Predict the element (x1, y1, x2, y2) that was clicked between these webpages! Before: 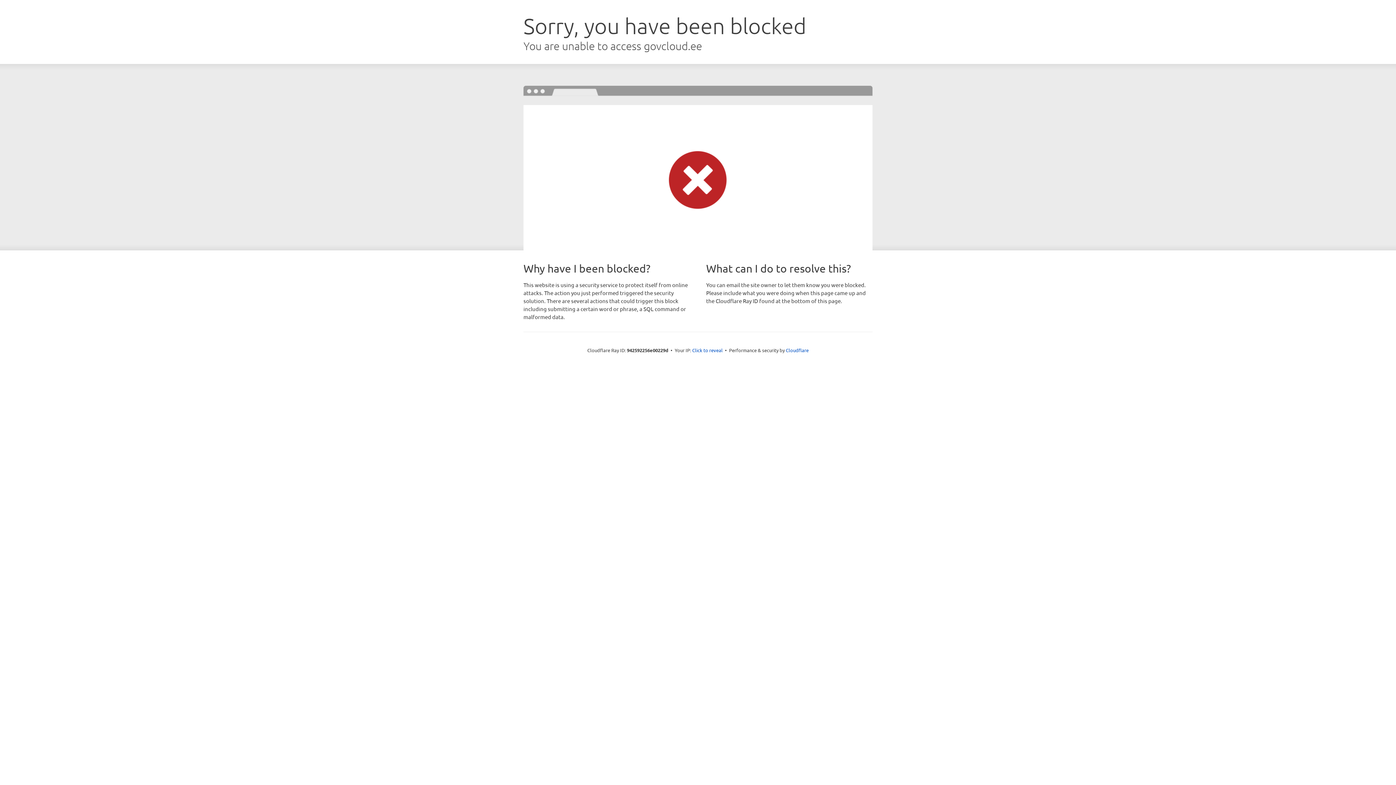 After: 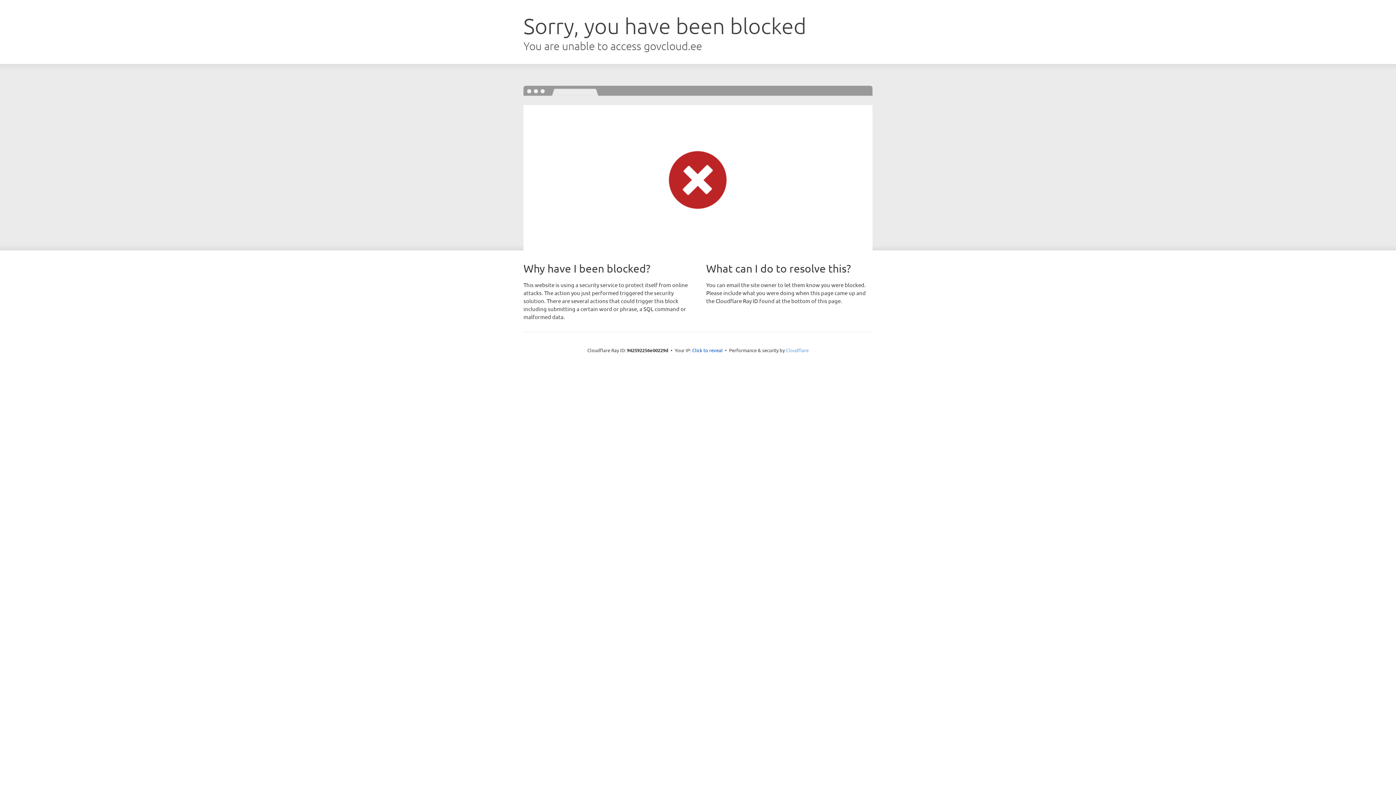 Action: bbox: (786, 347, 808, 353) label: Cloudflare